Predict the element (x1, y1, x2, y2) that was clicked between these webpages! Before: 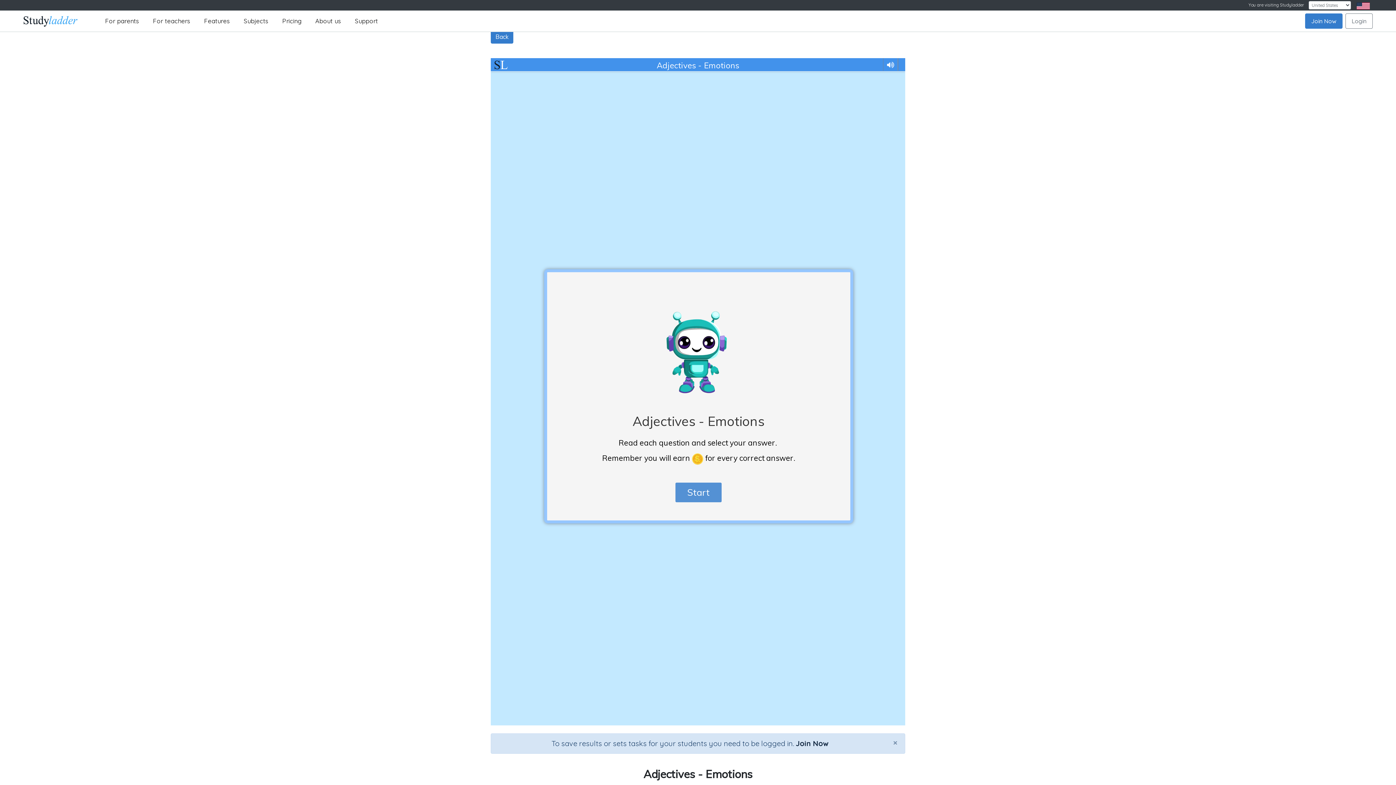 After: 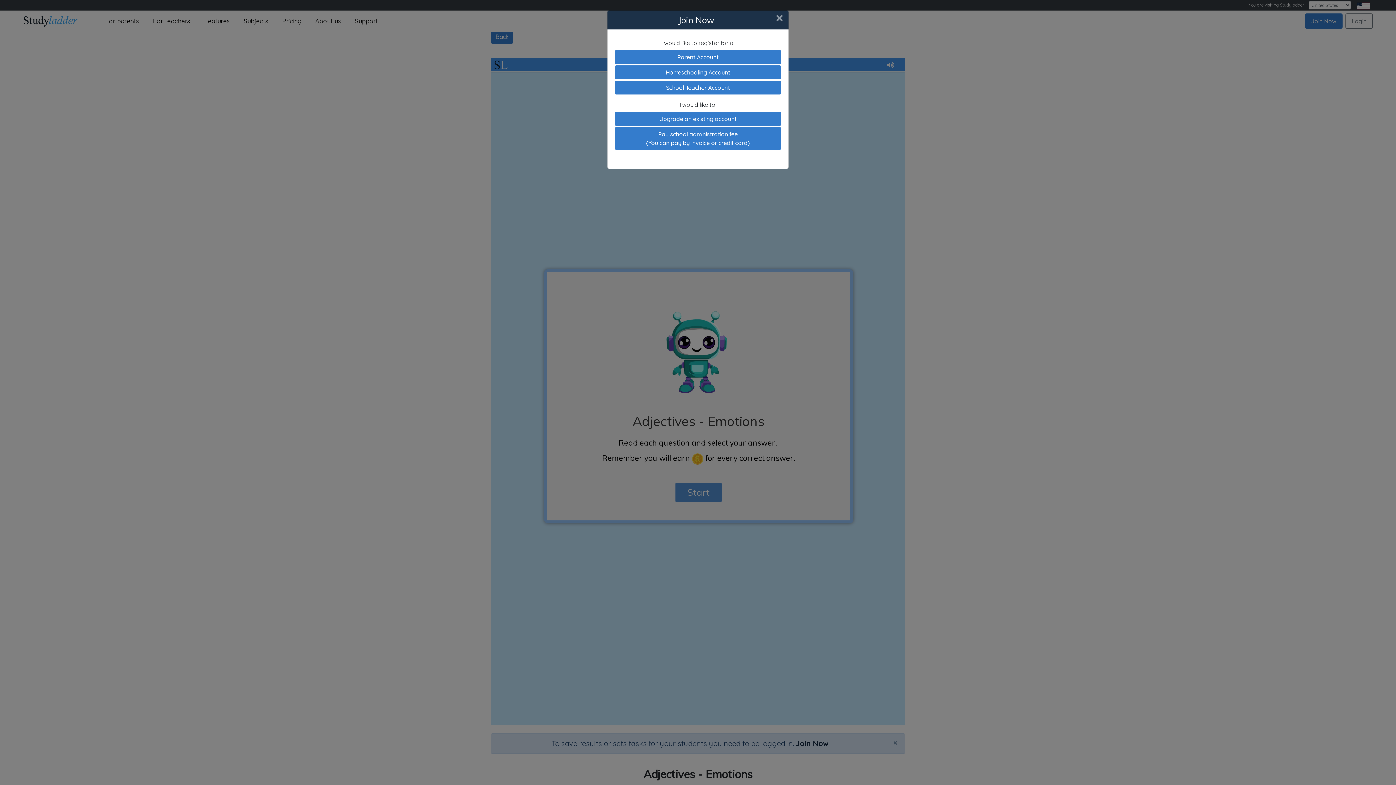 Action: label: Join Now bbox: (796, 739, 828, 748)